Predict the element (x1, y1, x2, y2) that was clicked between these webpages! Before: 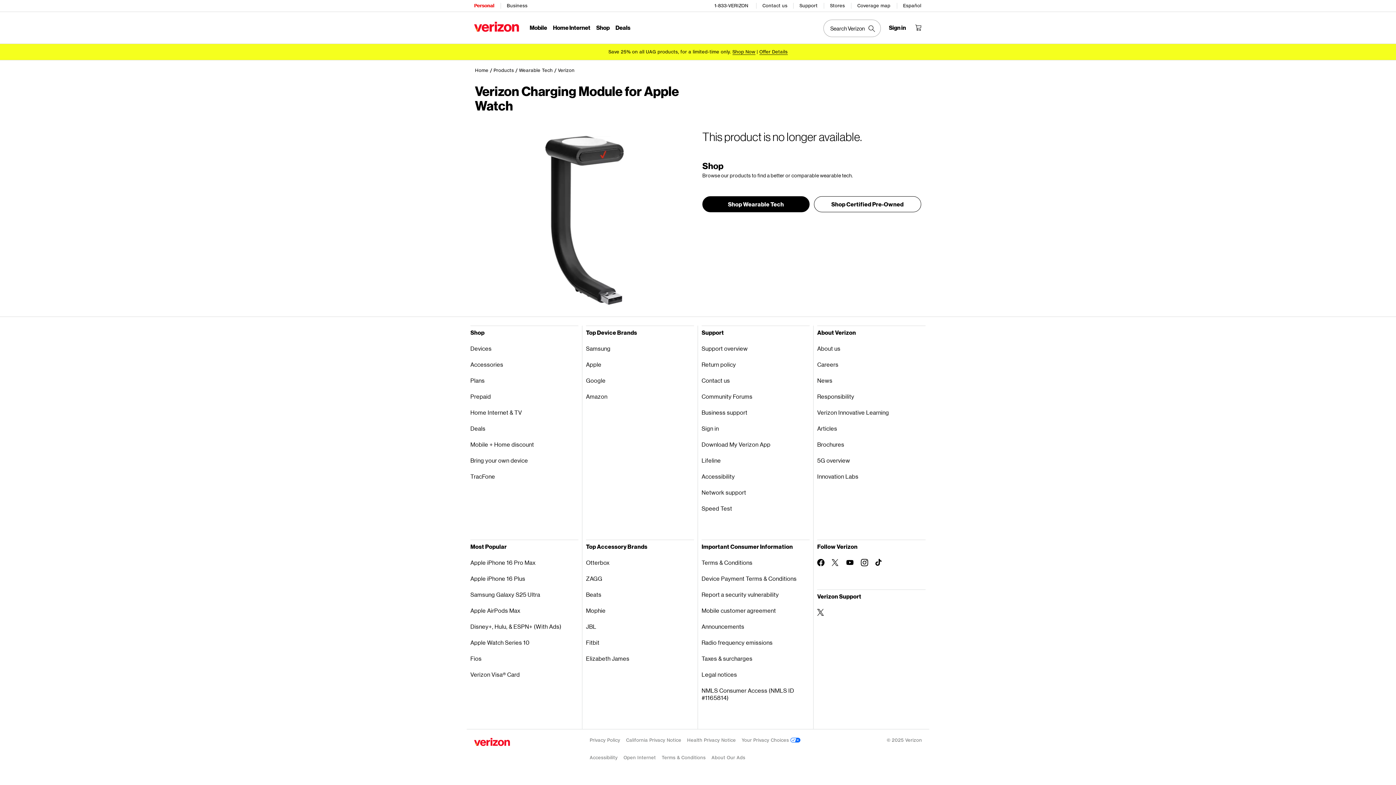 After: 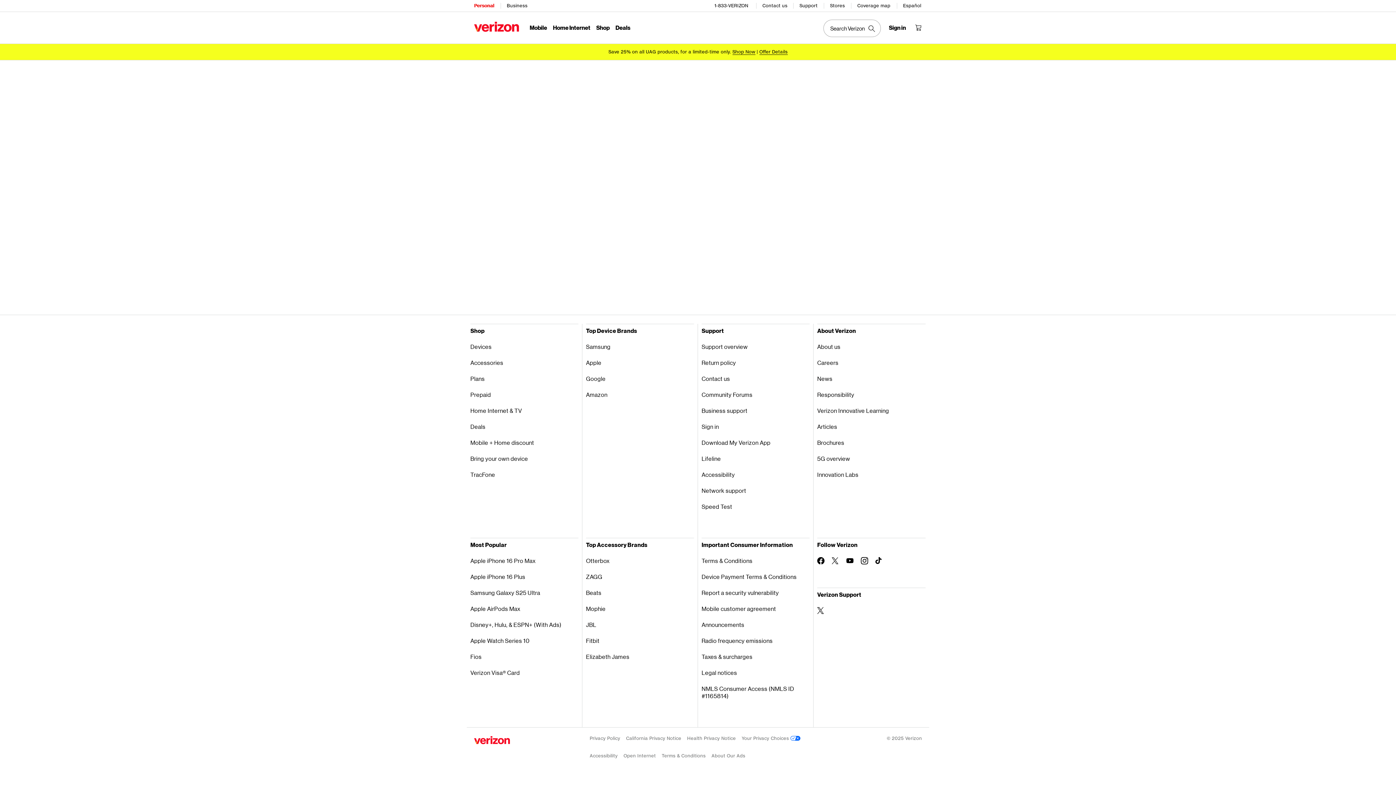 Action: label: Apple AirPods Max bbox: (470, 602, 578, 618)